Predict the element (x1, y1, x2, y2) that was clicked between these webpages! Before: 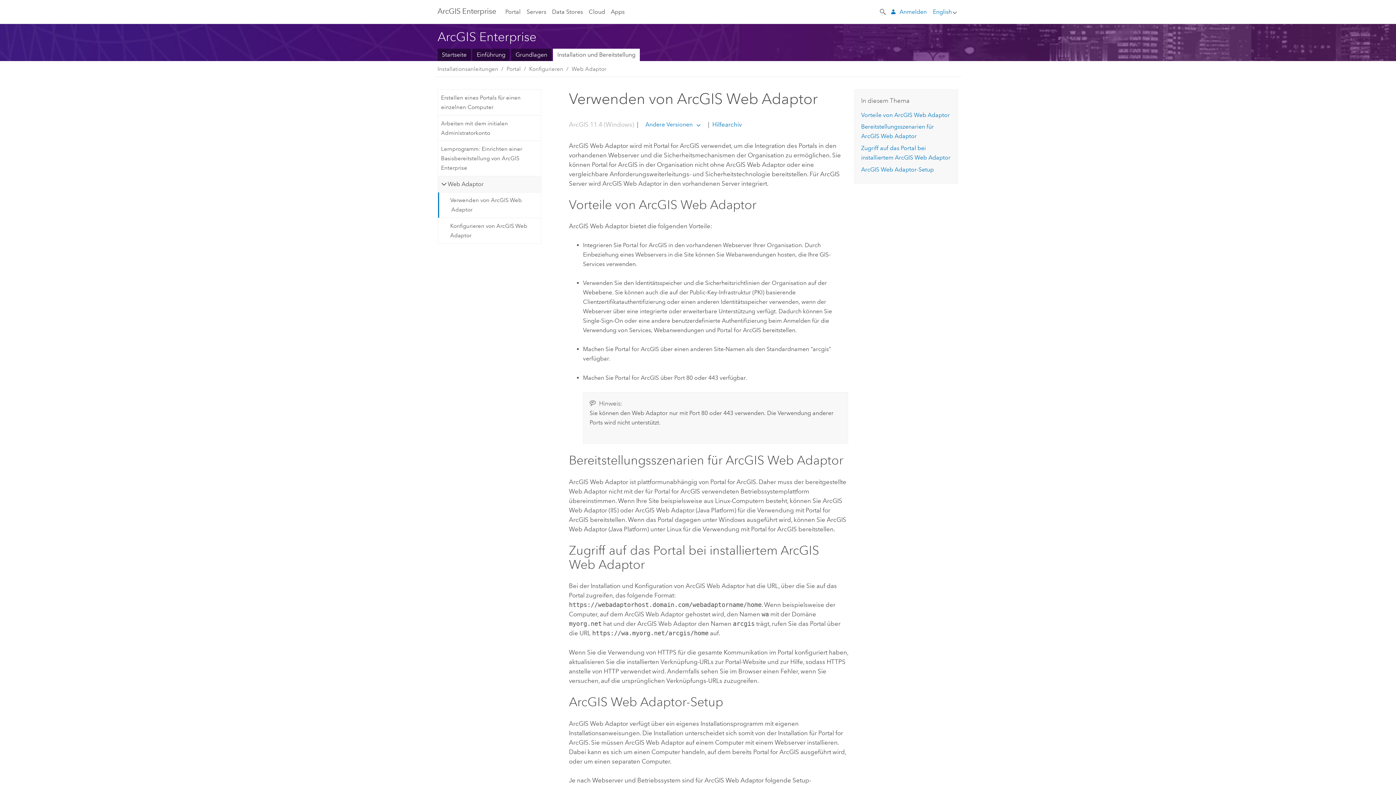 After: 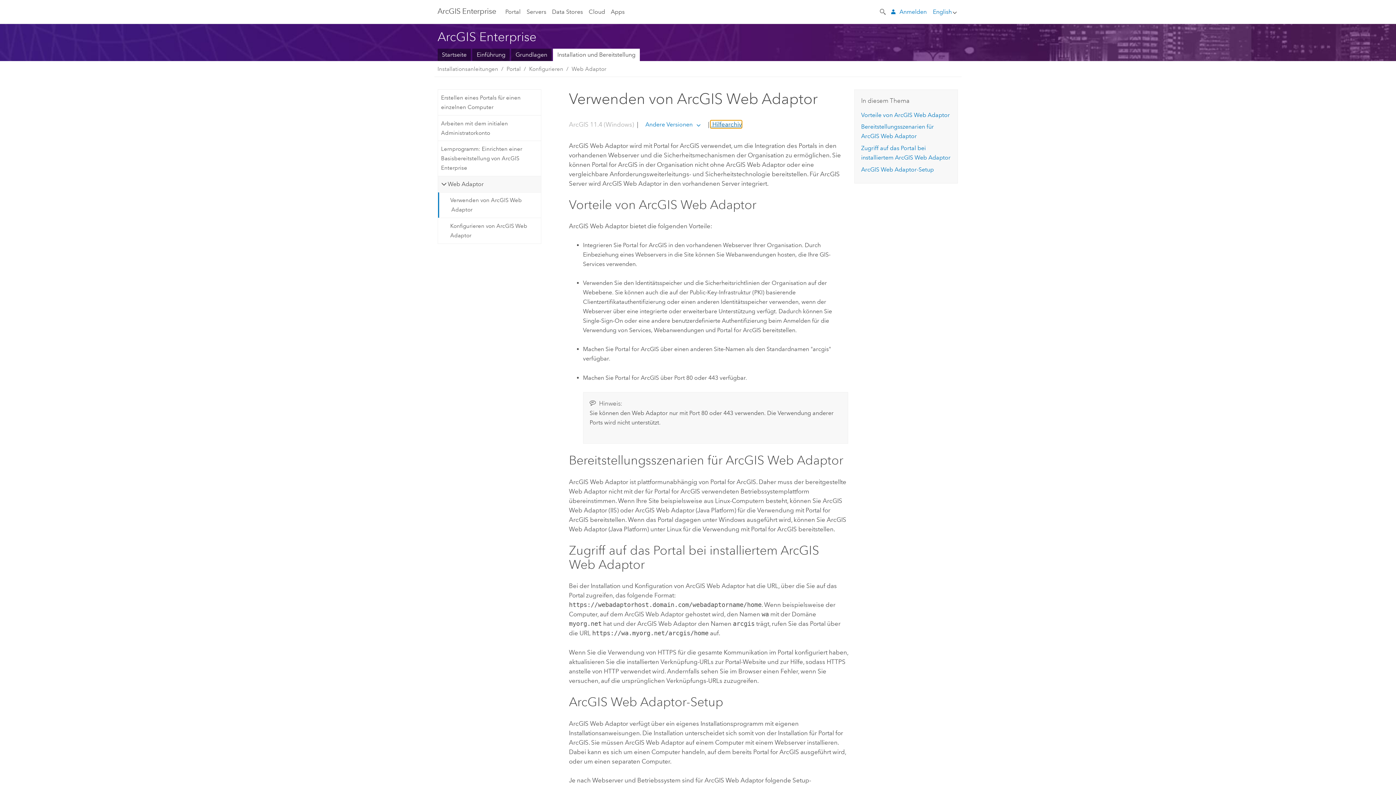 Action: label:  Hilfearchiv bbox: (711, 120, 741, 127)